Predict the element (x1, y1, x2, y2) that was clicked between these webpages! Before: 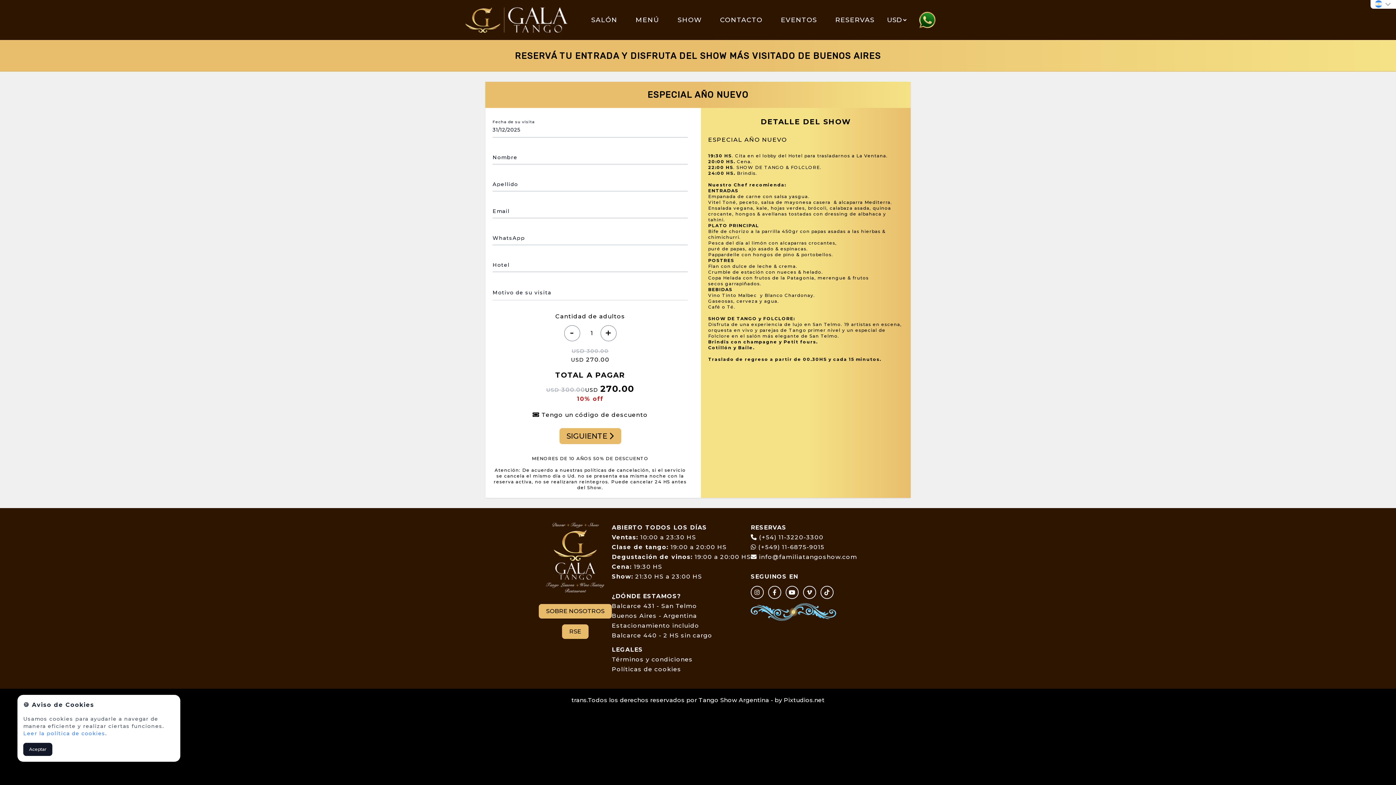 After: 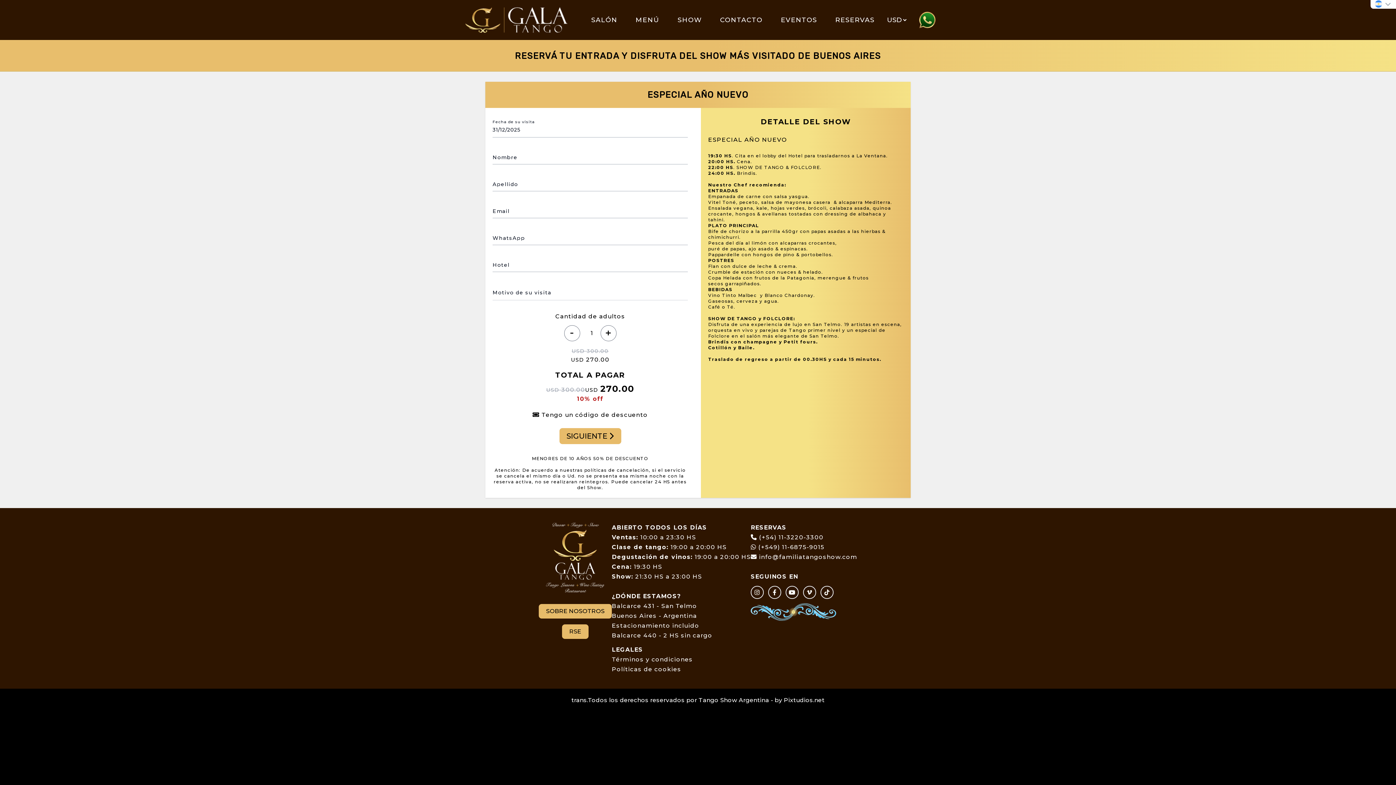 Action: label: Aceptar bbox: (23, 743, 52, 756)